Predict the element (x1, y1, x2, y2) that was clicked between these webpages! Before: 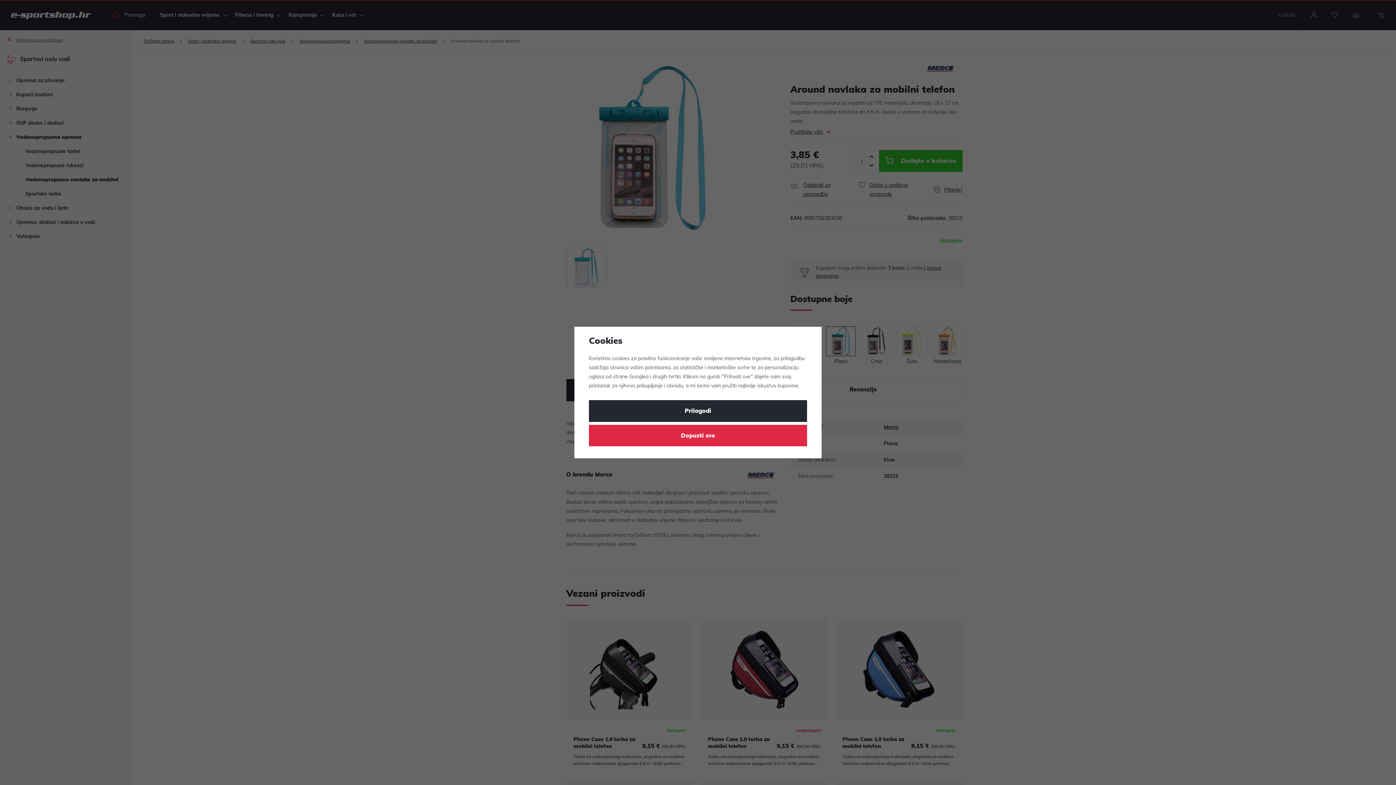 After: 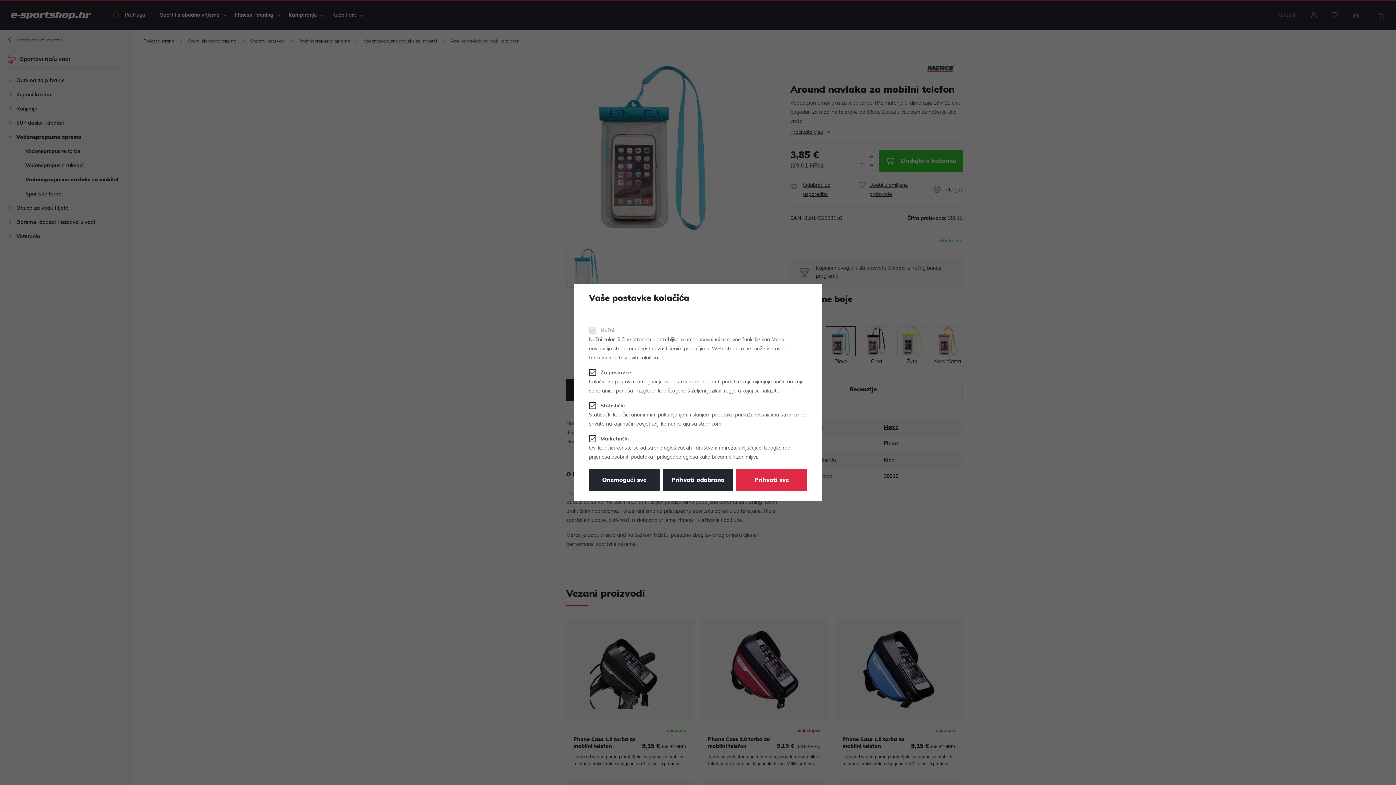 Action: label: Prilagodi bbox: (589, 400, 807, 422)